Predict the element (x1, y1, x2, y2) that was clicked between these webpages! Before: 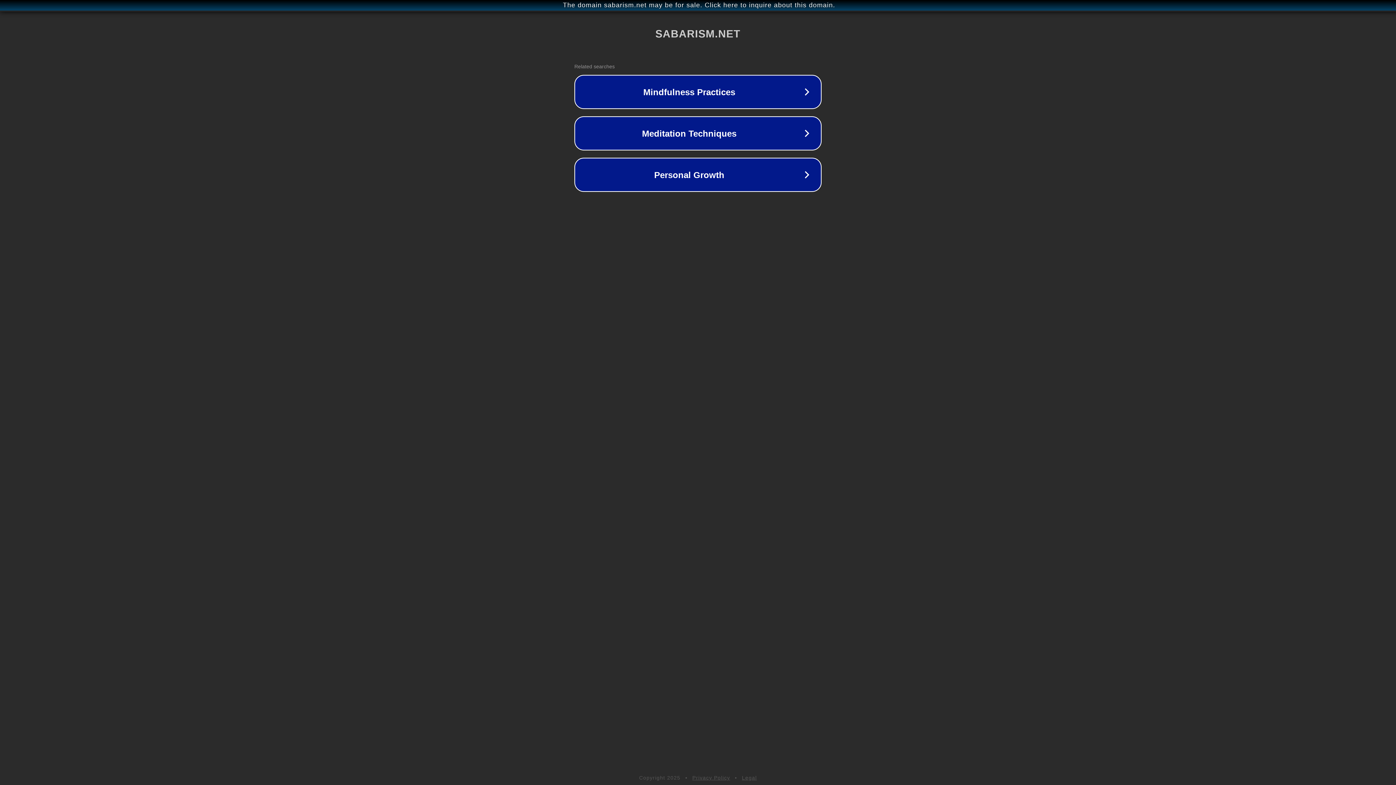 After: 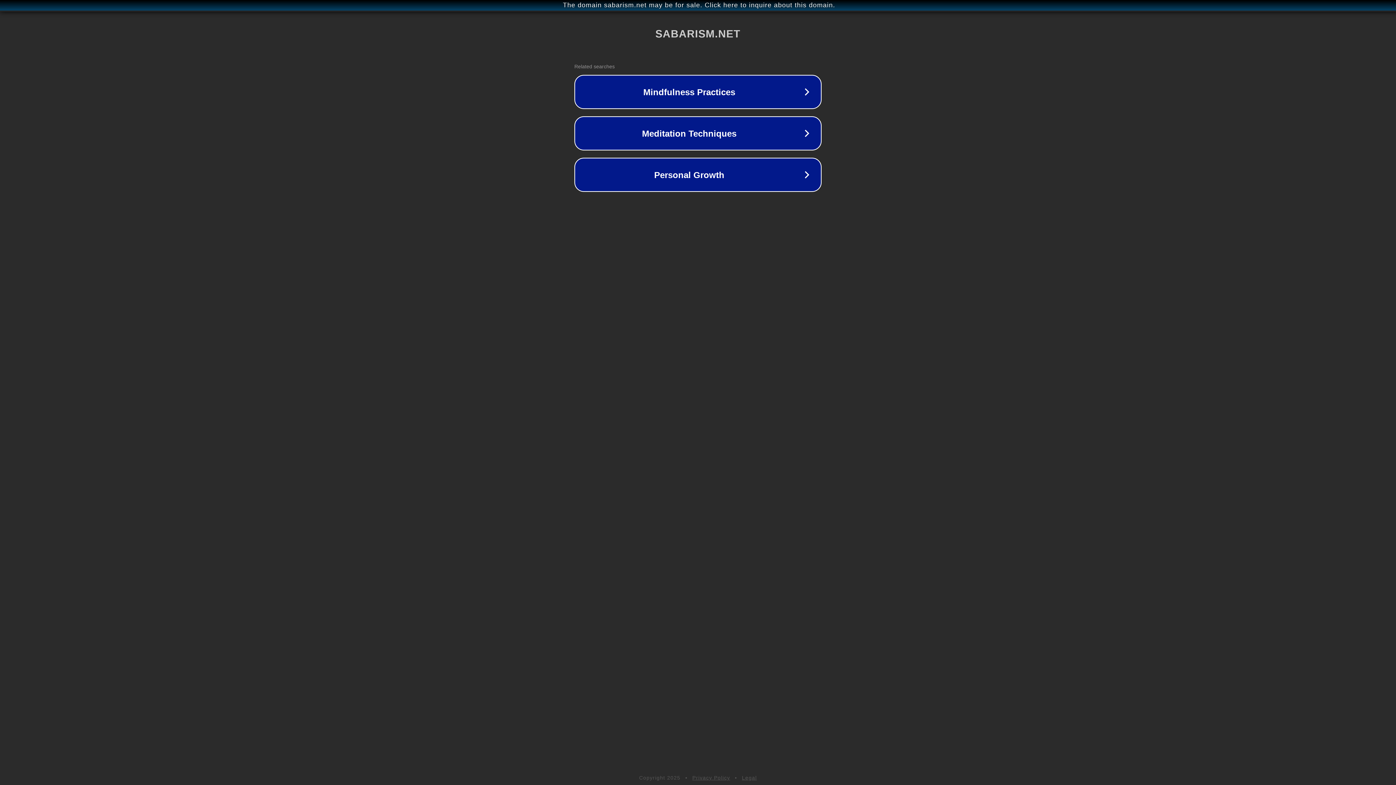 Action: label: Privacy Policy bbox: (692, 775, 730, 781)